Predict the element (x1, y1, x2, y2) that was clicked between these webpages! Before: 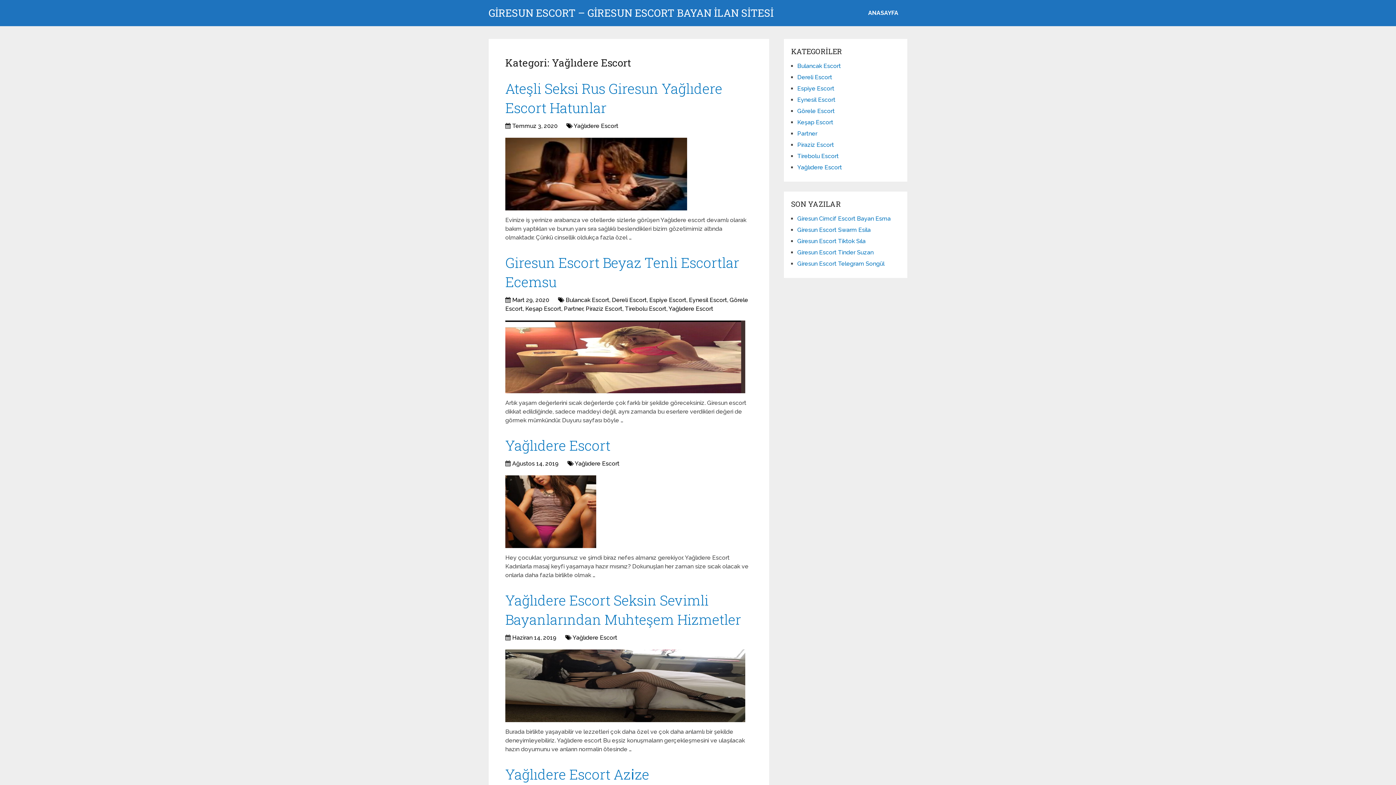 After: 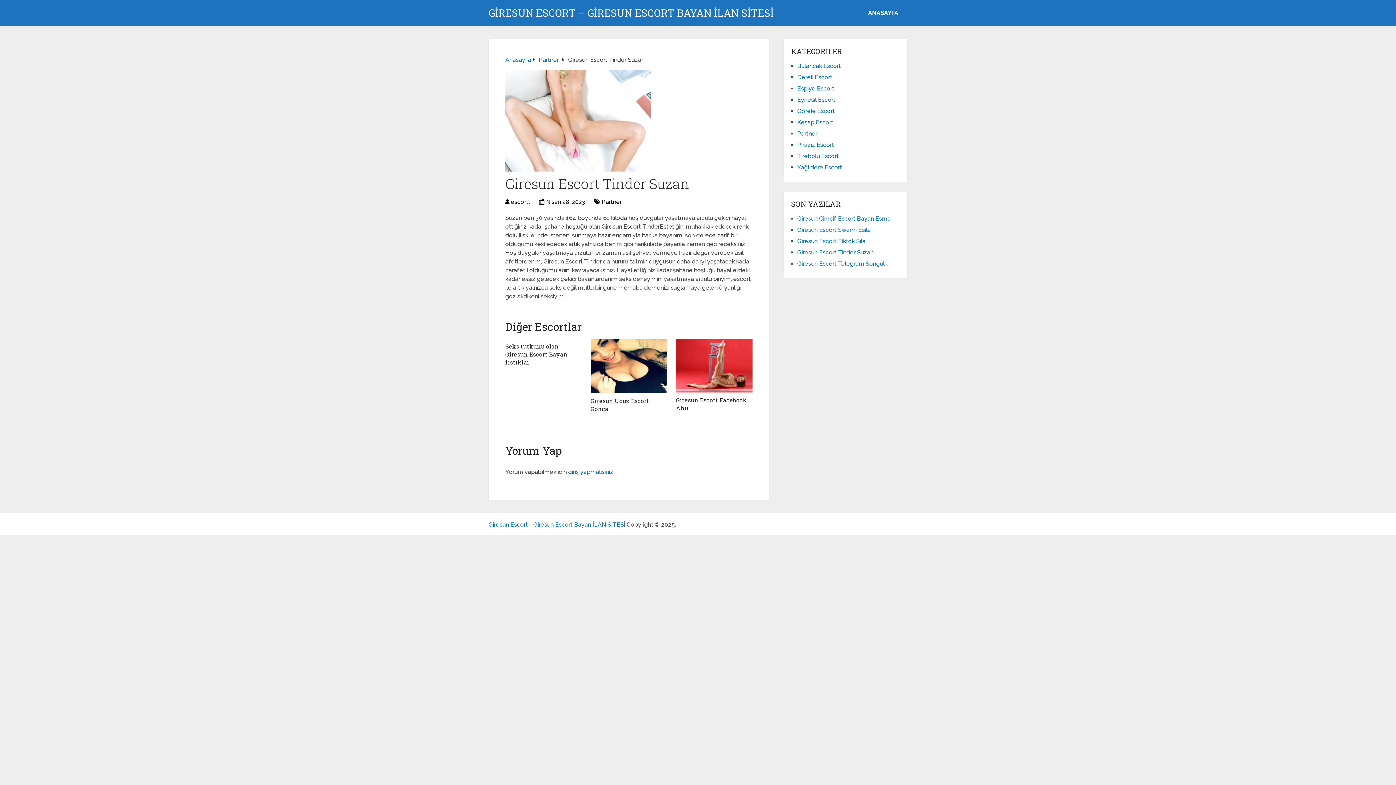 Action: bbox: (797, 249, 873, 256) label: Giresun Escort Tinder Suzan